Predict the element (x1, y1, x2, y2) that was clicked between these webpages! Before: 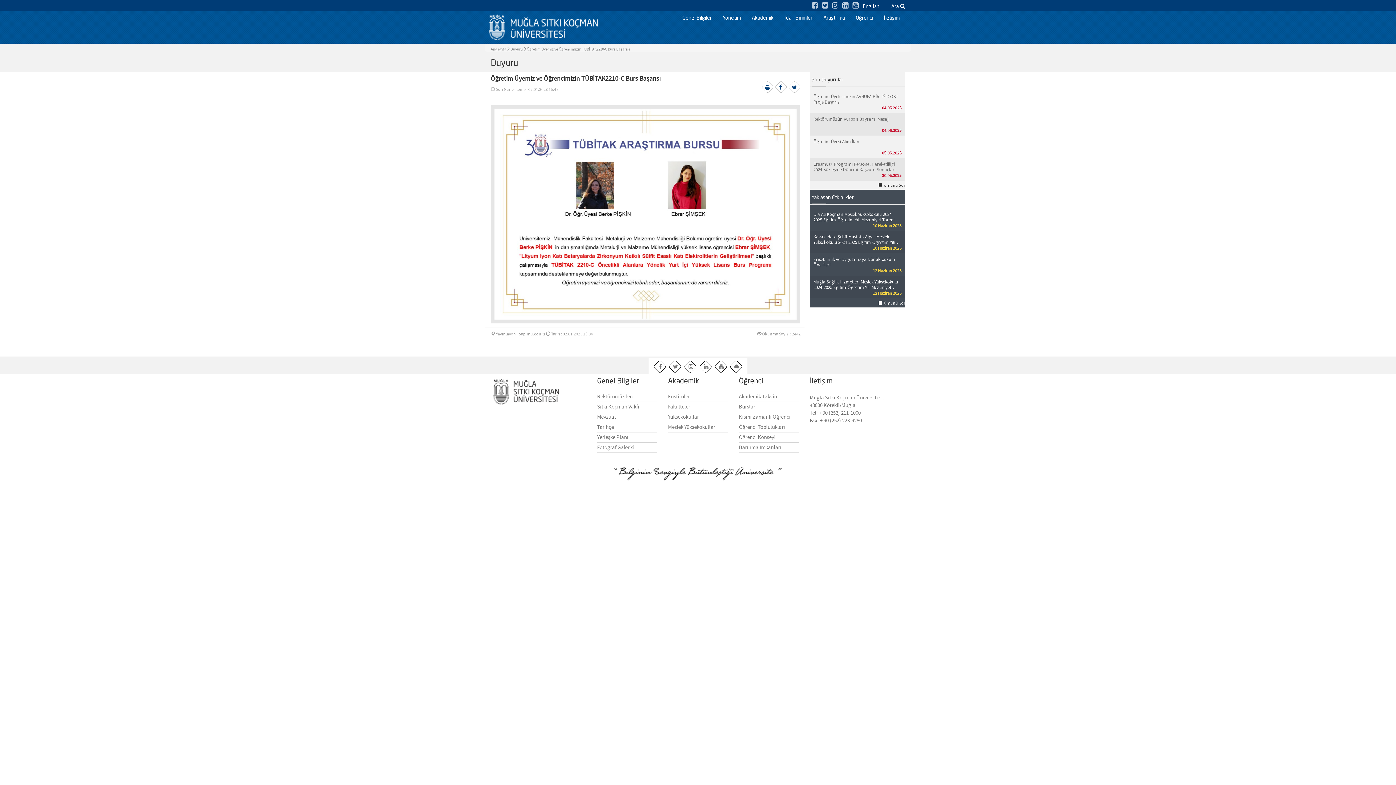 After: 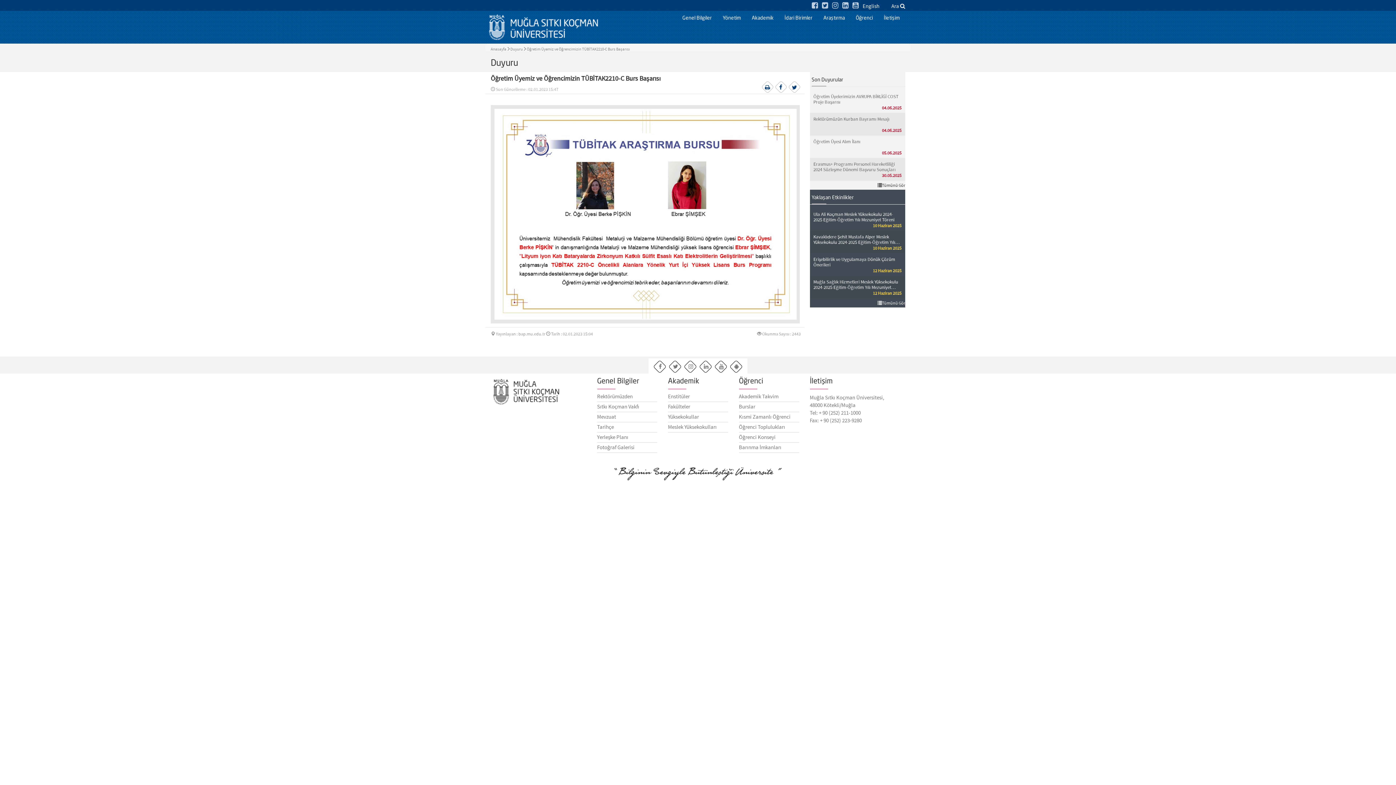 Action: label: Öğretim Üyemiz ve Öğrencimizin TÜBİTAK2210-C Burs Başarısı bbox: (526, 46, 630, 52)